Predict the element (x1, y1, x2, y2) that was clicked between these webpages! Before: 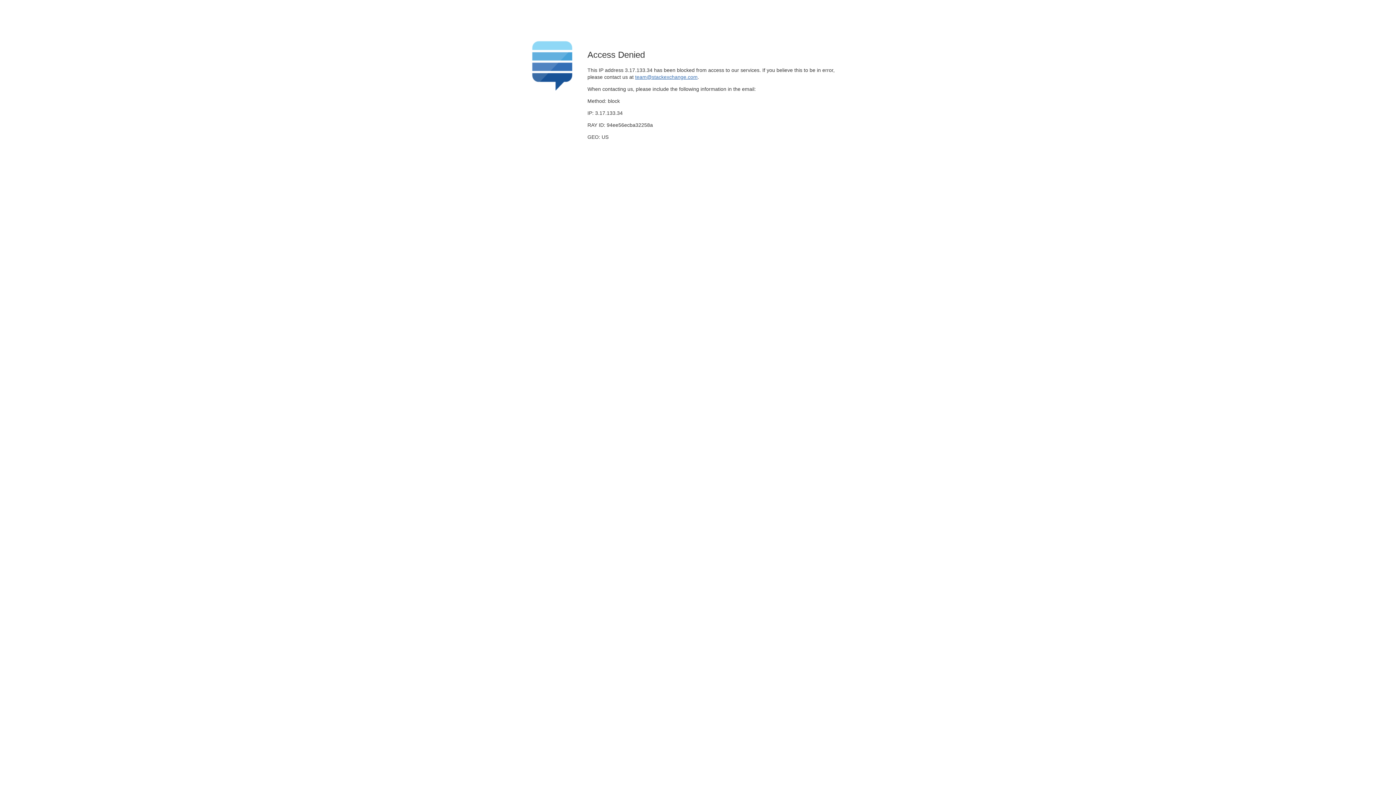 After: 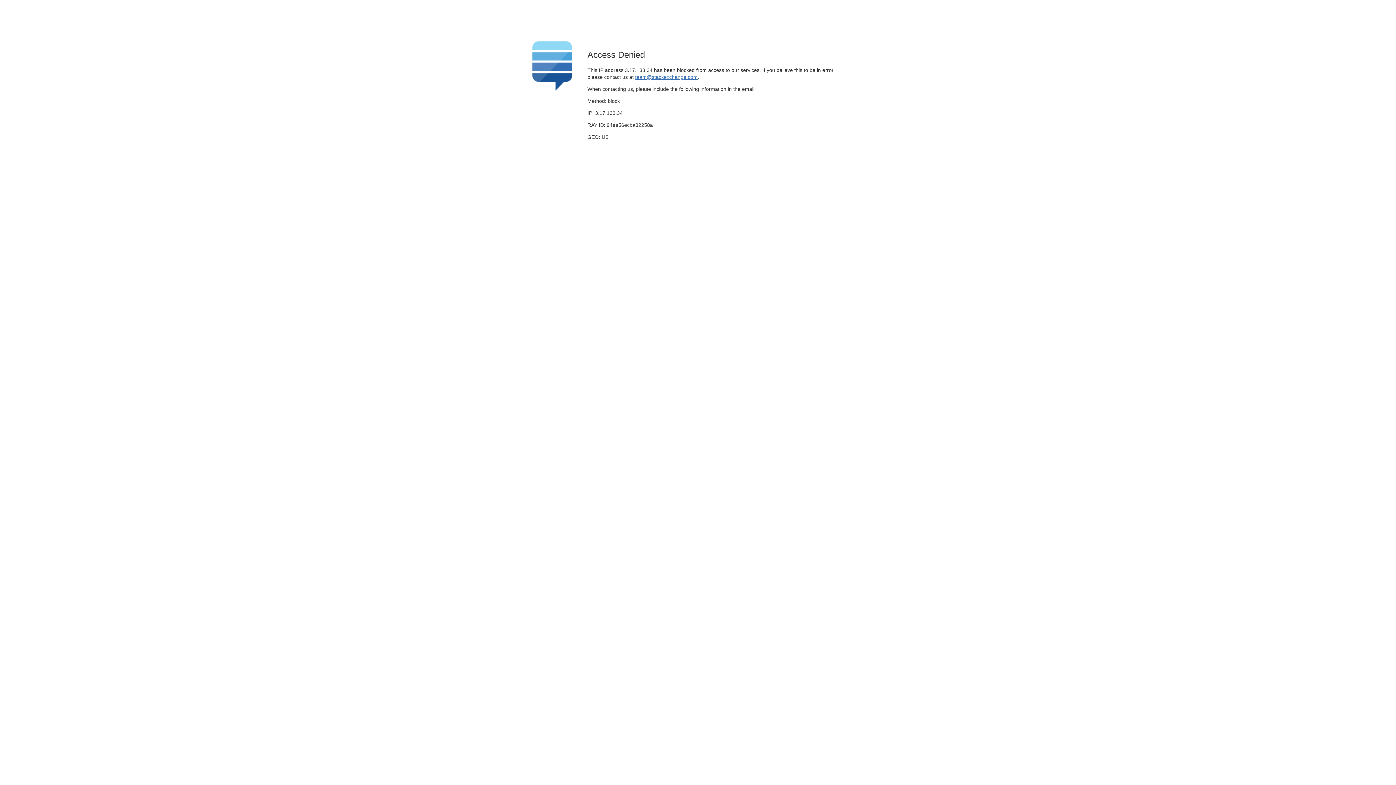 Action: label: team@stackexchange.com bbox: (635, 74, 697, 79)